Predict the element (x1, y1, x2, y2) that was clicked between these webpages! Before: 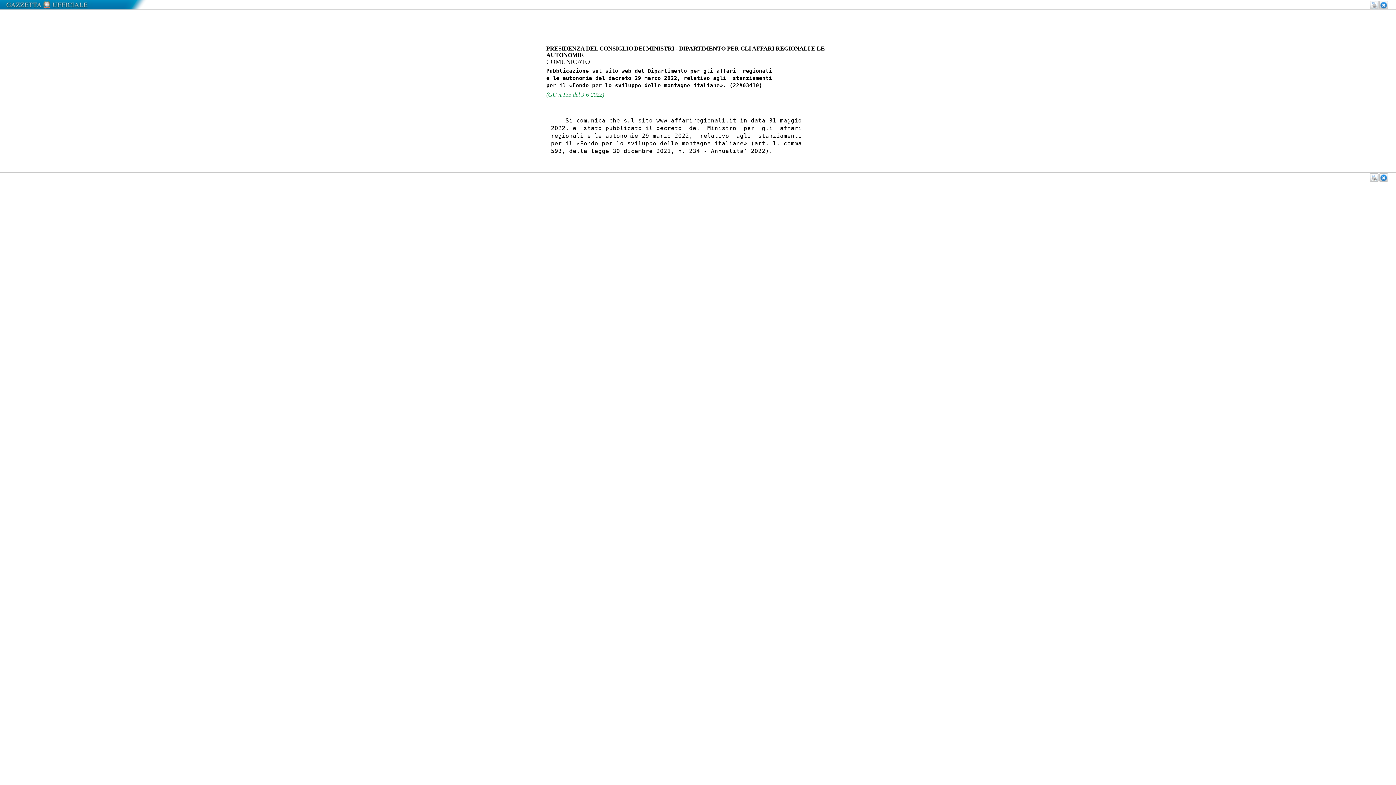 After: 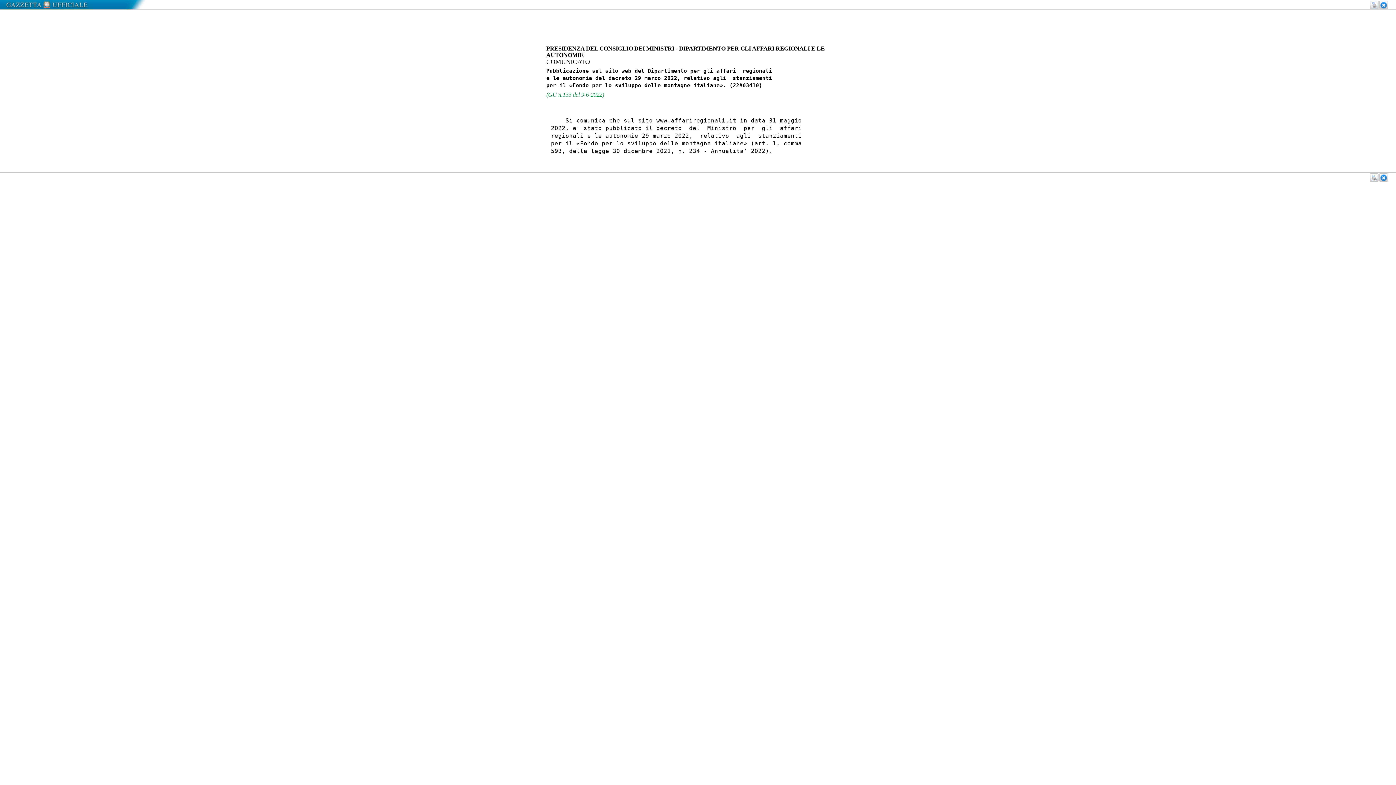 Action: bbox: (1370, 173, 1378, 181)